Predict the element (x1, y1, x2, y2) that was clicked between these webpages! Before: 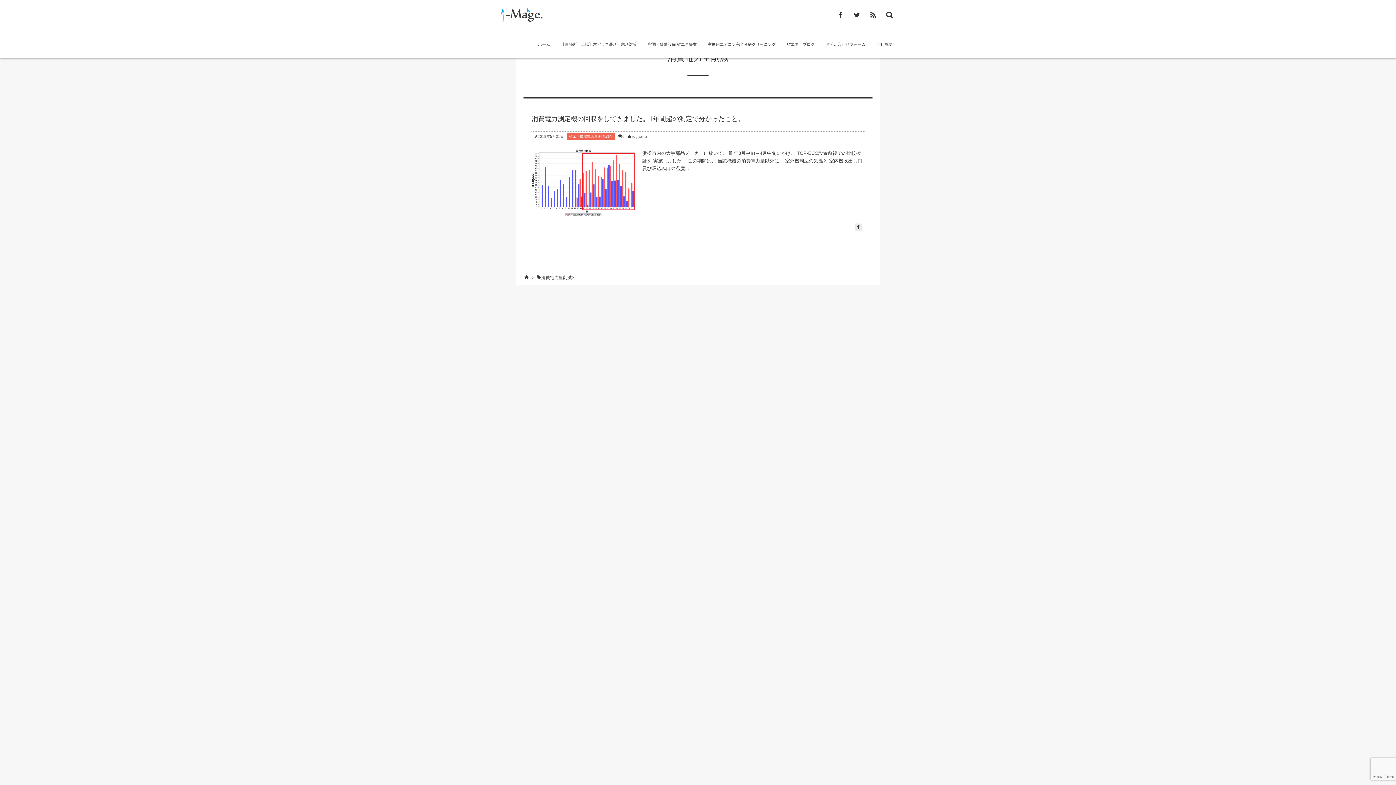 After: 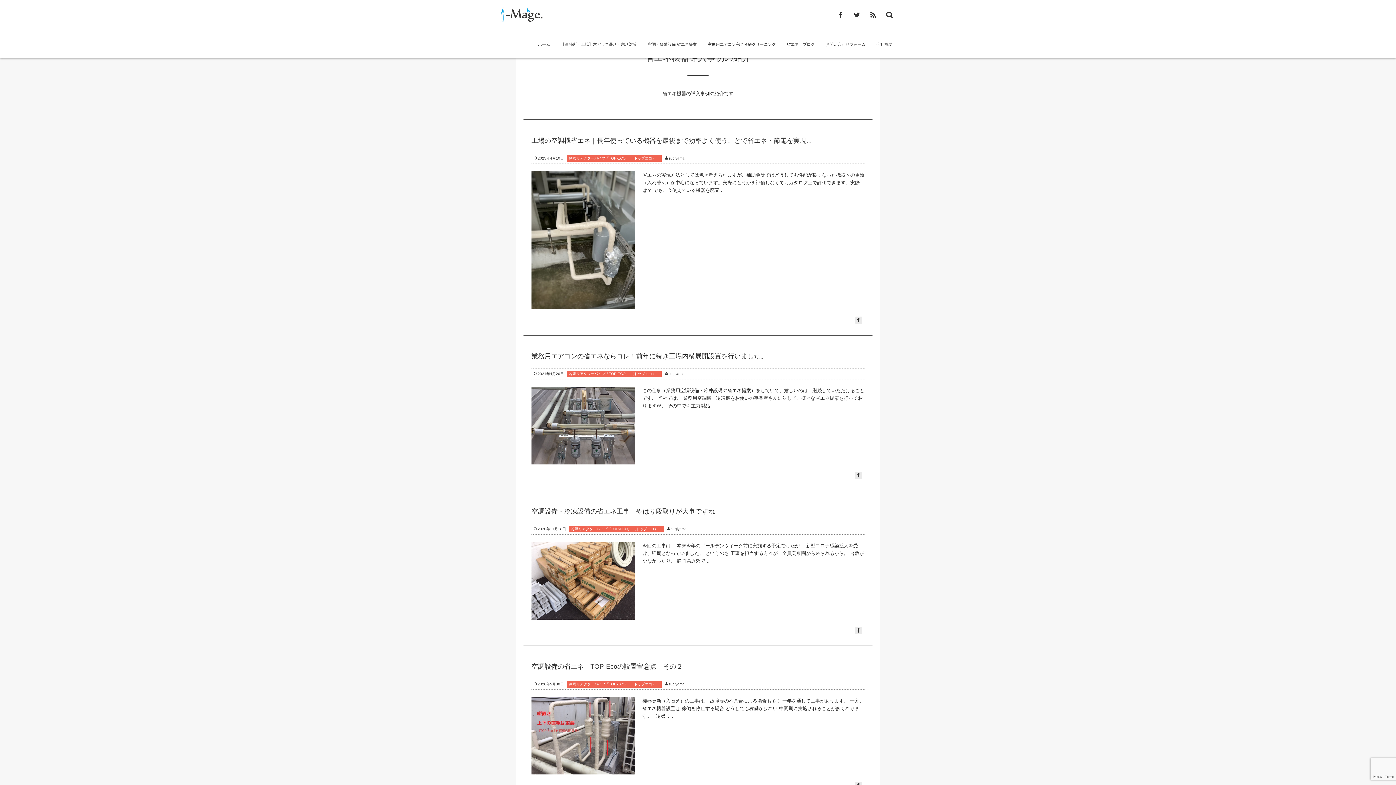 Action: bbox: (566, 133, 614, 140) label: 省エネ機器導入事例の紹介